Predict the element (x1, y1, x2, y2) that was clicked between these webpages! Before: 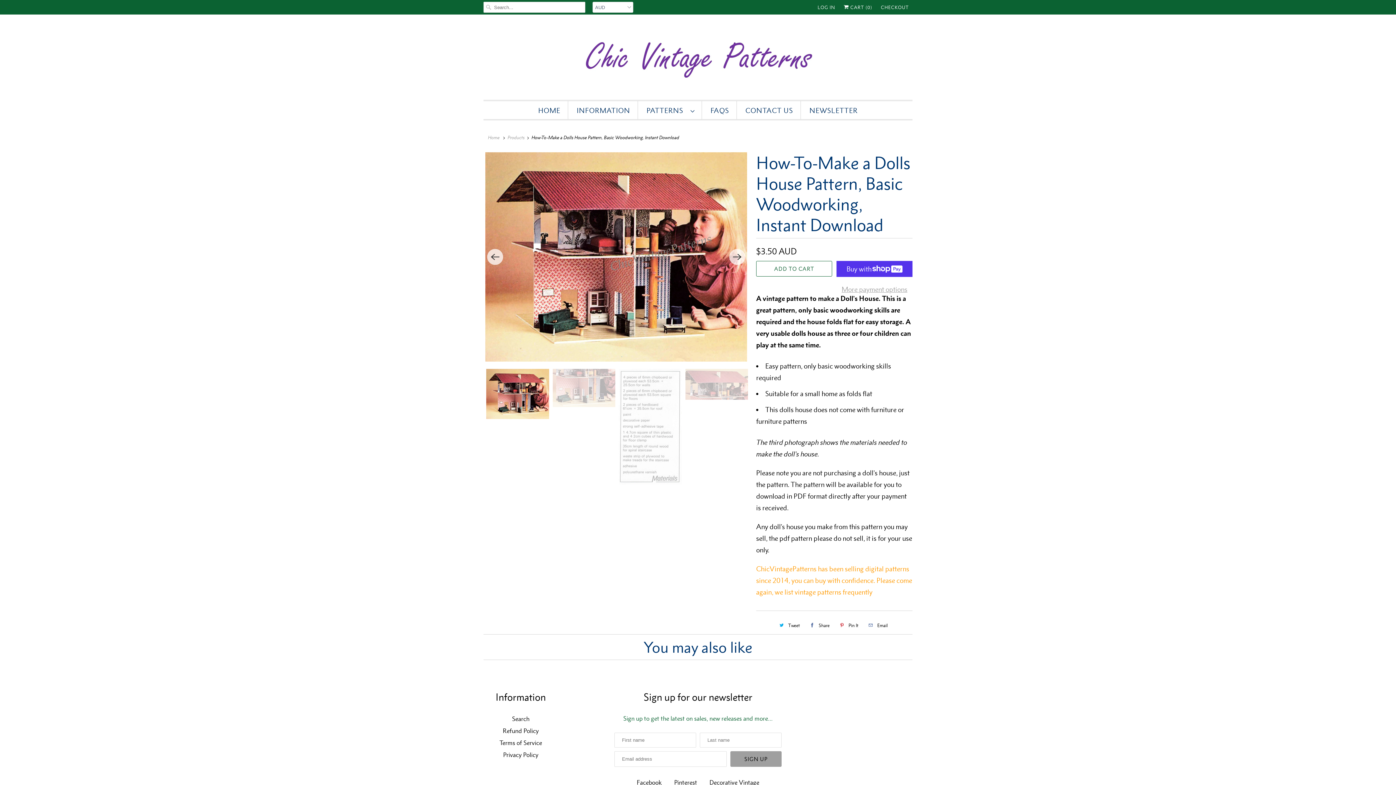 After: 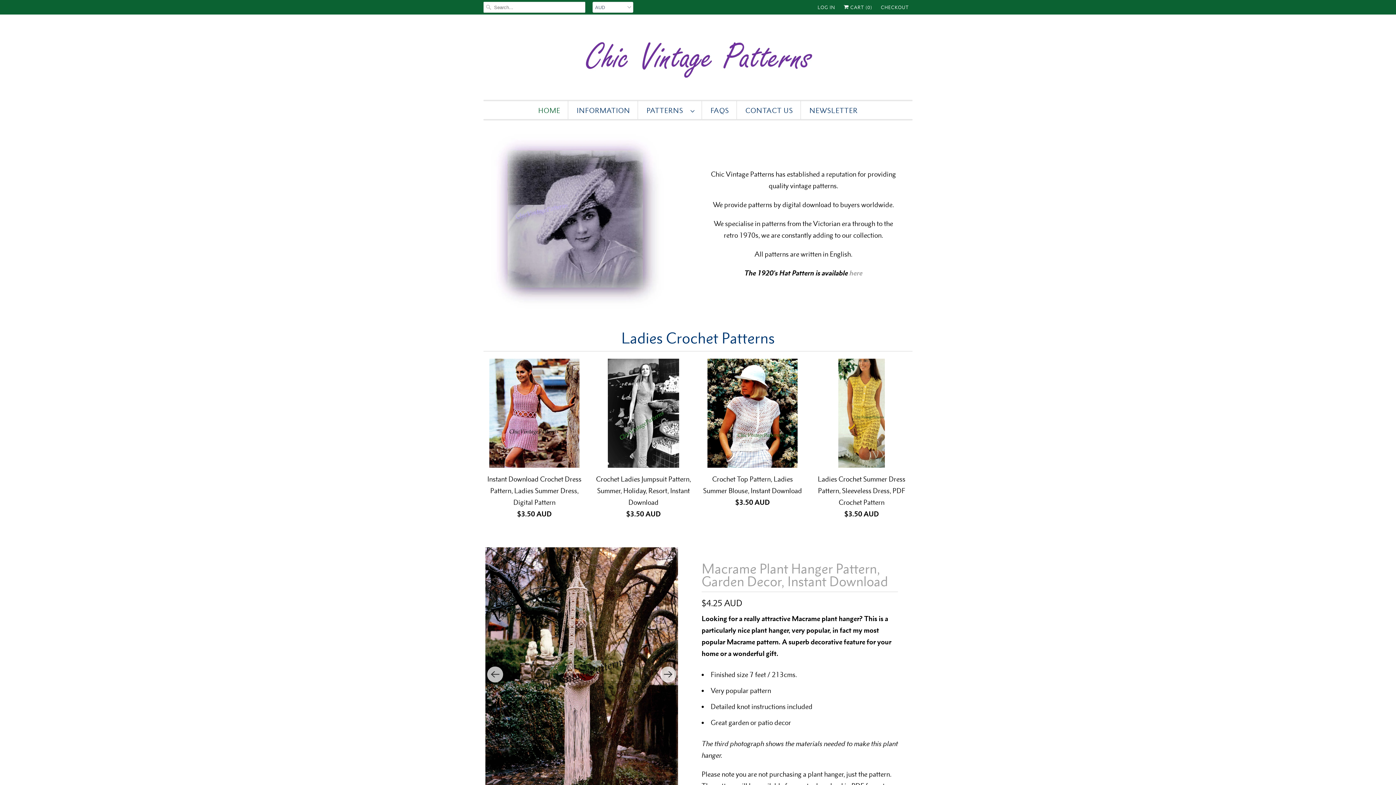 Action: bbox: (488, 134, 500, 140) label: Home